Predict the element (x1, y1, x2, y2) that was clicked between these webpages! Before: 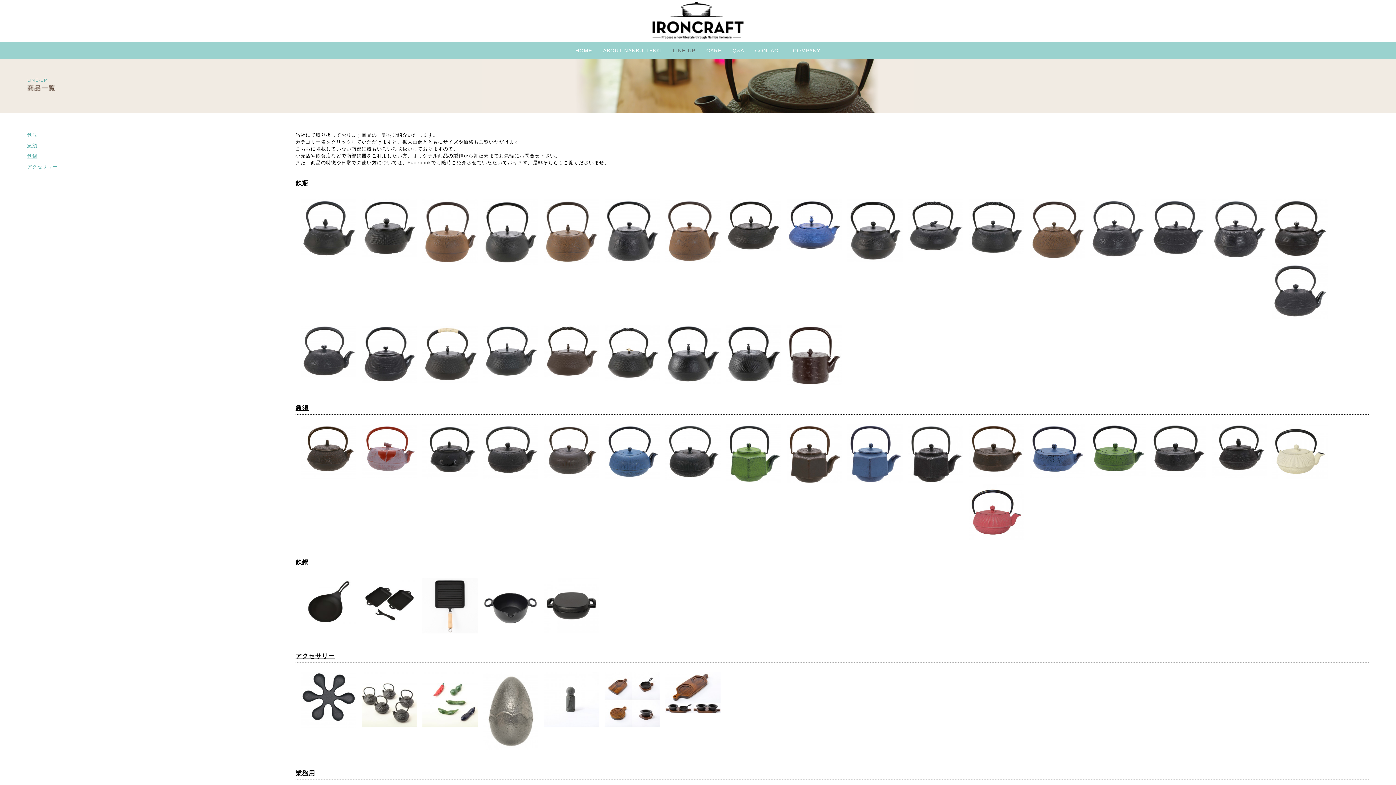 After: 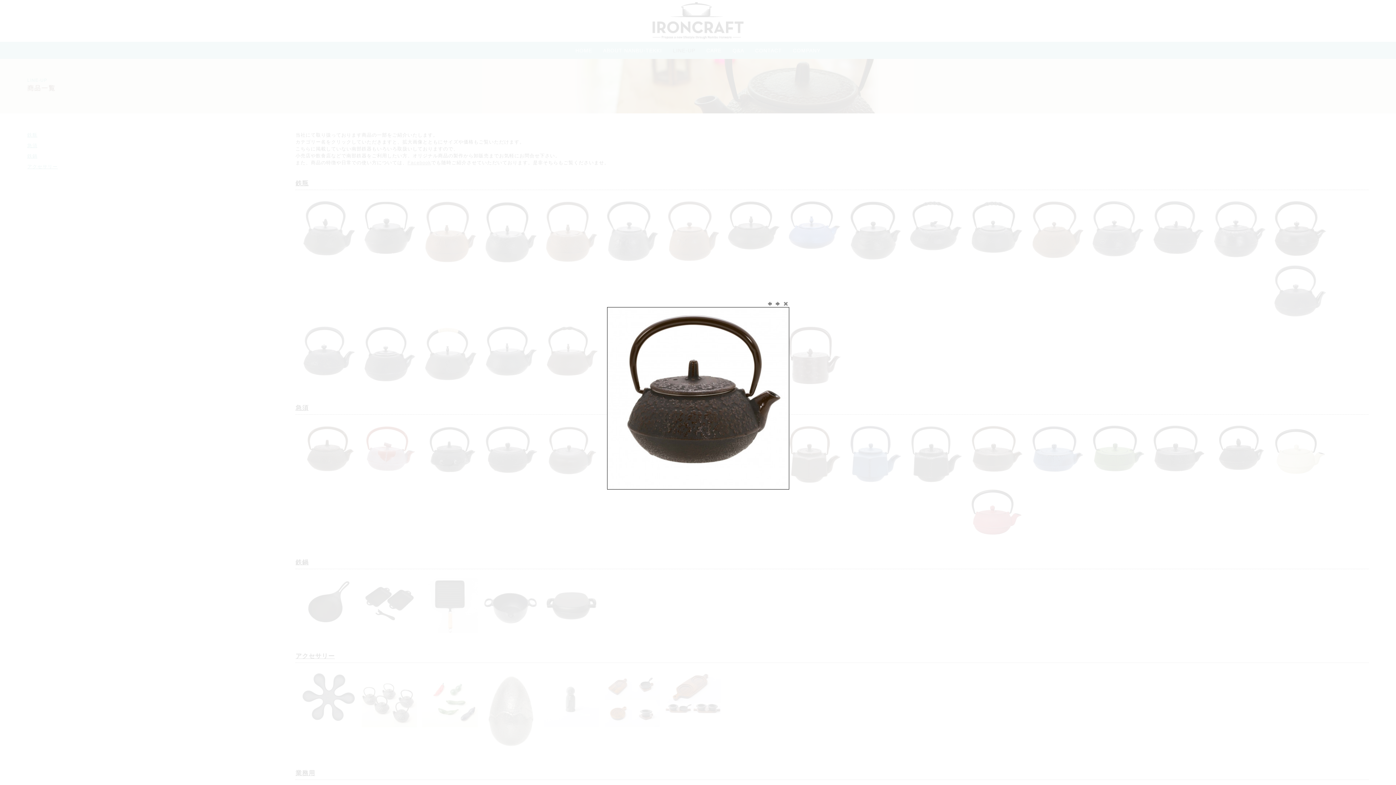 Action: bbox: (301, 475, 356, 480)